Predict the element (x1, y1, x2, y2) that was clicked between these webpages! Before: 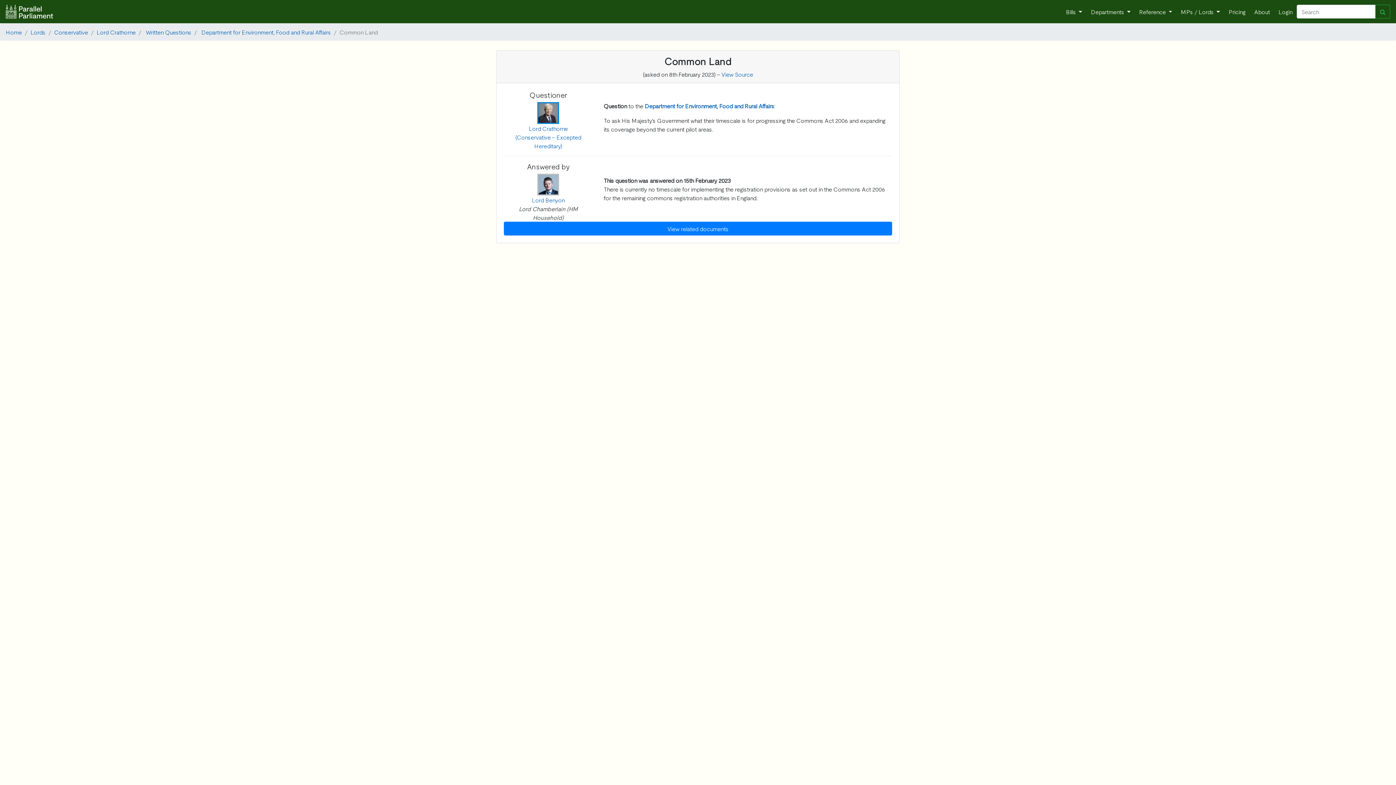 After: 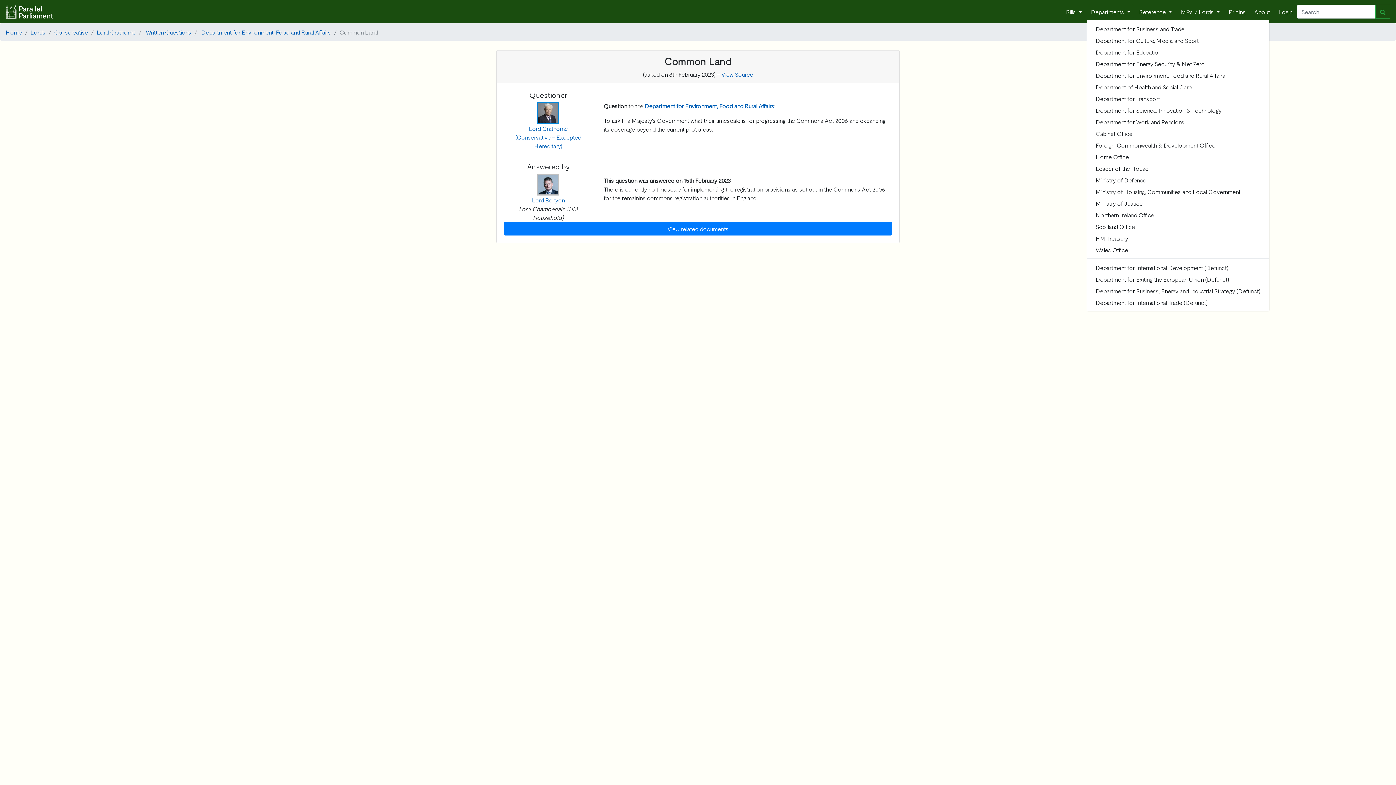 Action: label: Departments  bbox: (1088, 4, 1133, 18)